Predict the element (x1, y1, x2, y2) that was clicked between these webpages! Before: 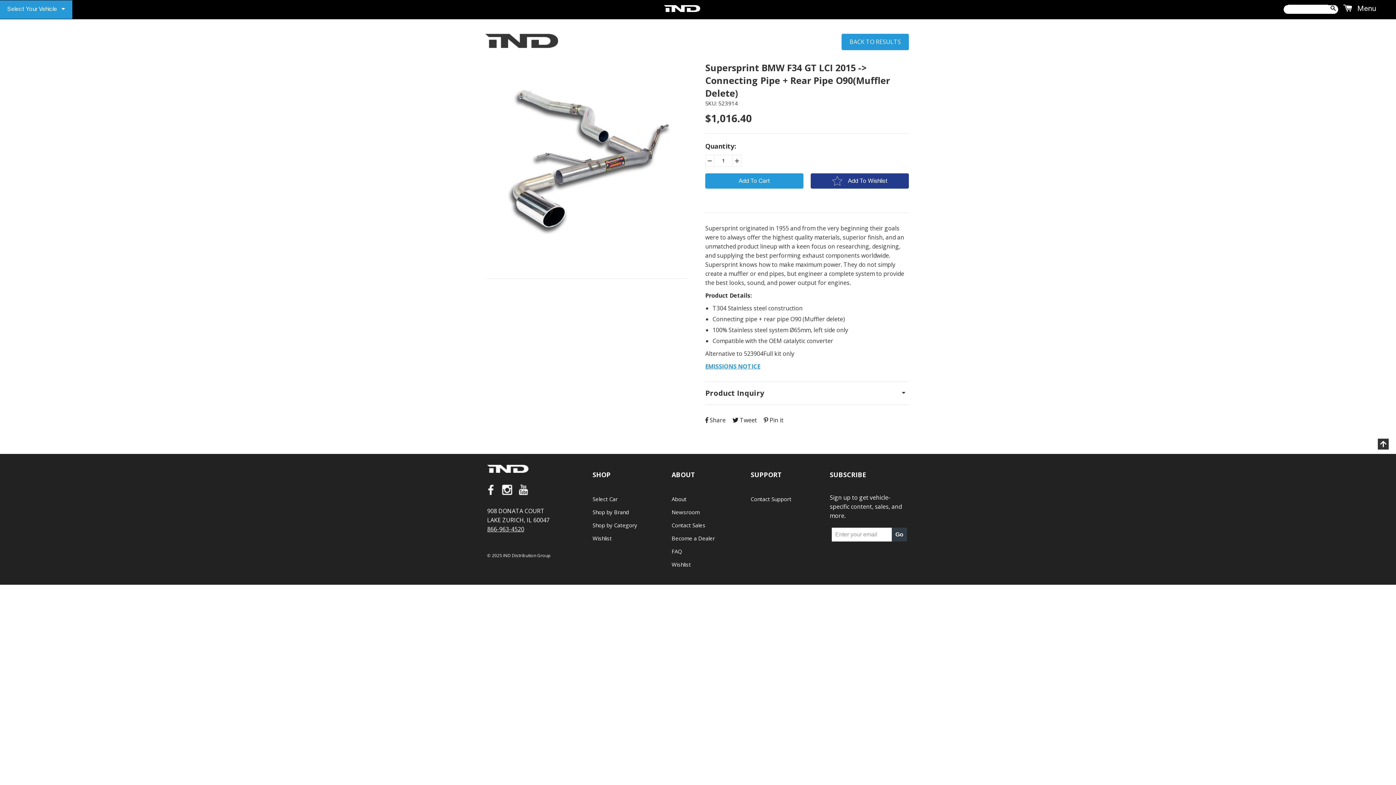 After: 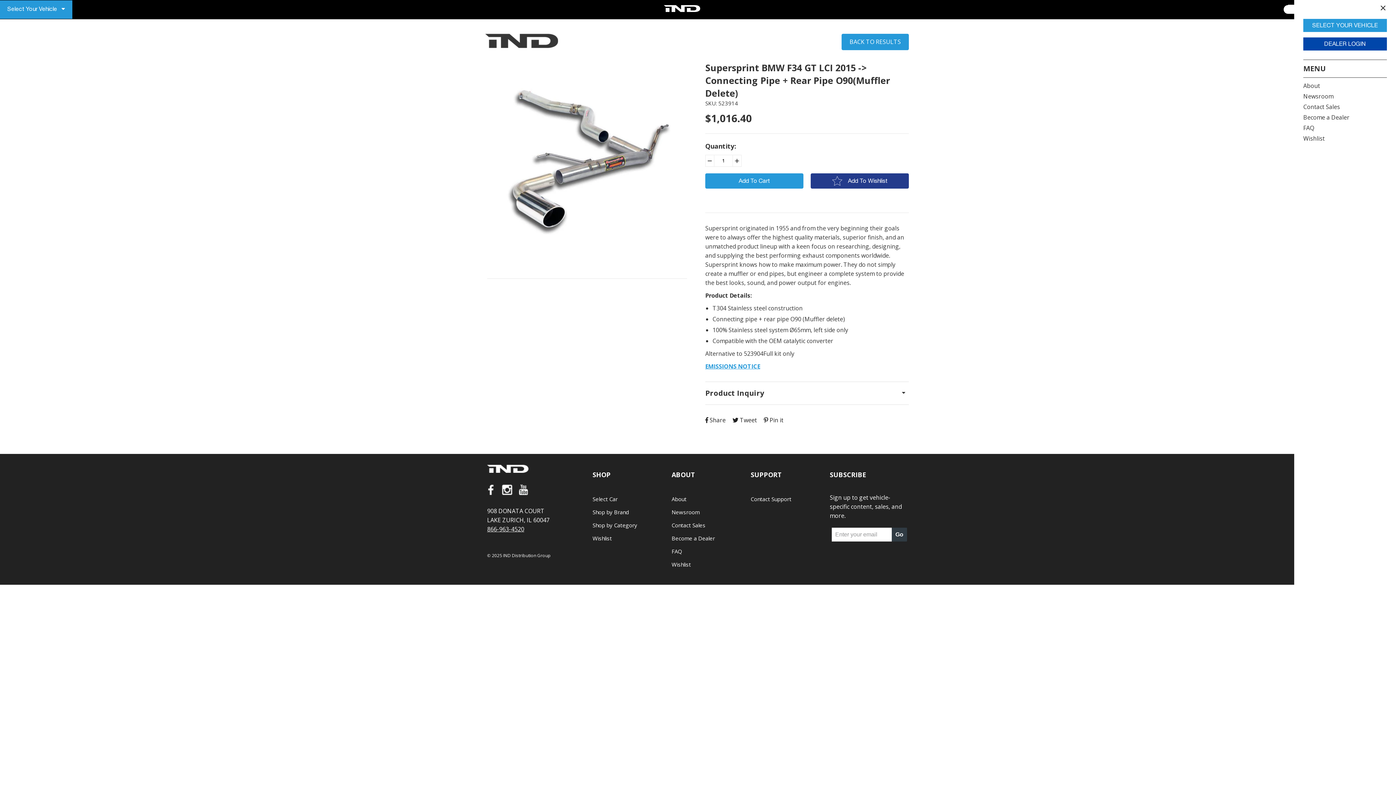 Action: label: Open Menu bbox: (1357, 3, 1376, 15)